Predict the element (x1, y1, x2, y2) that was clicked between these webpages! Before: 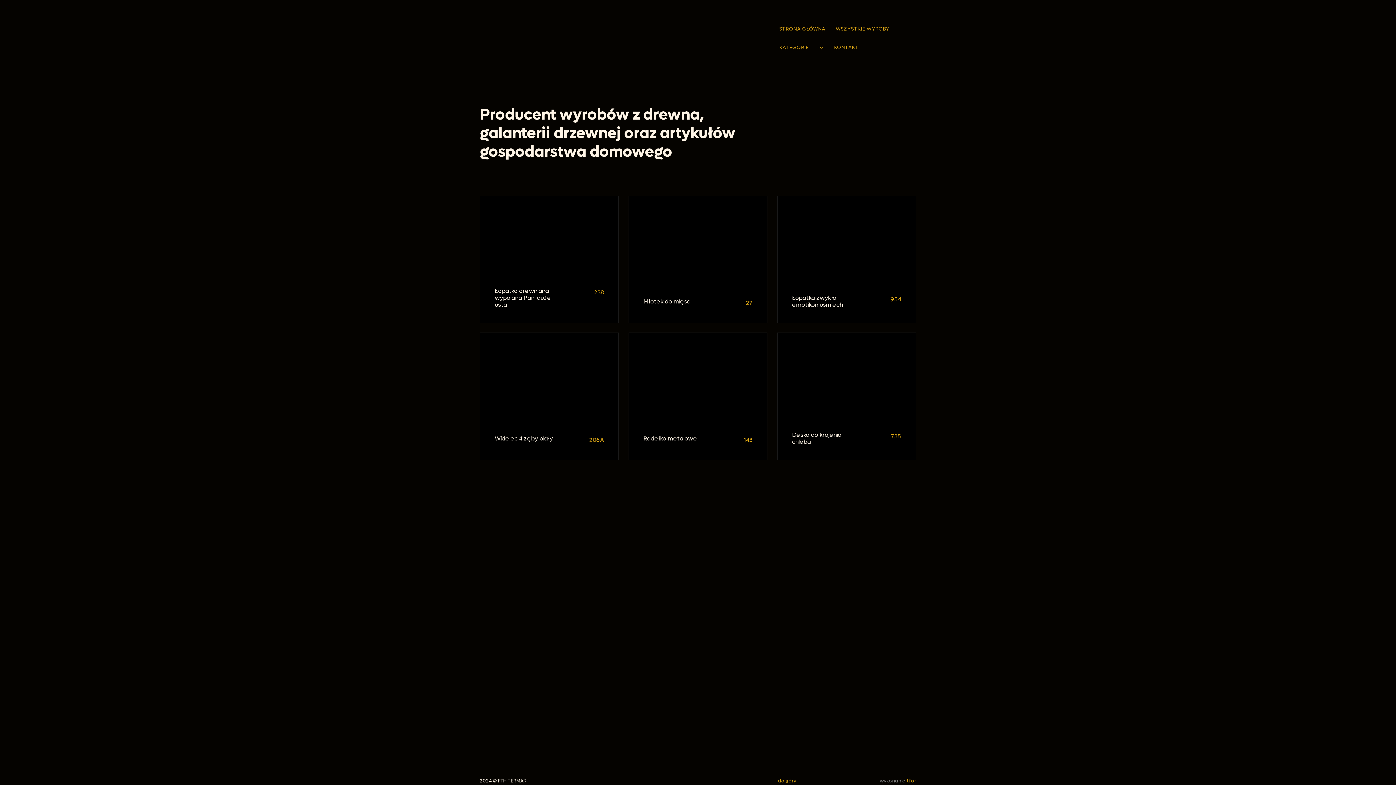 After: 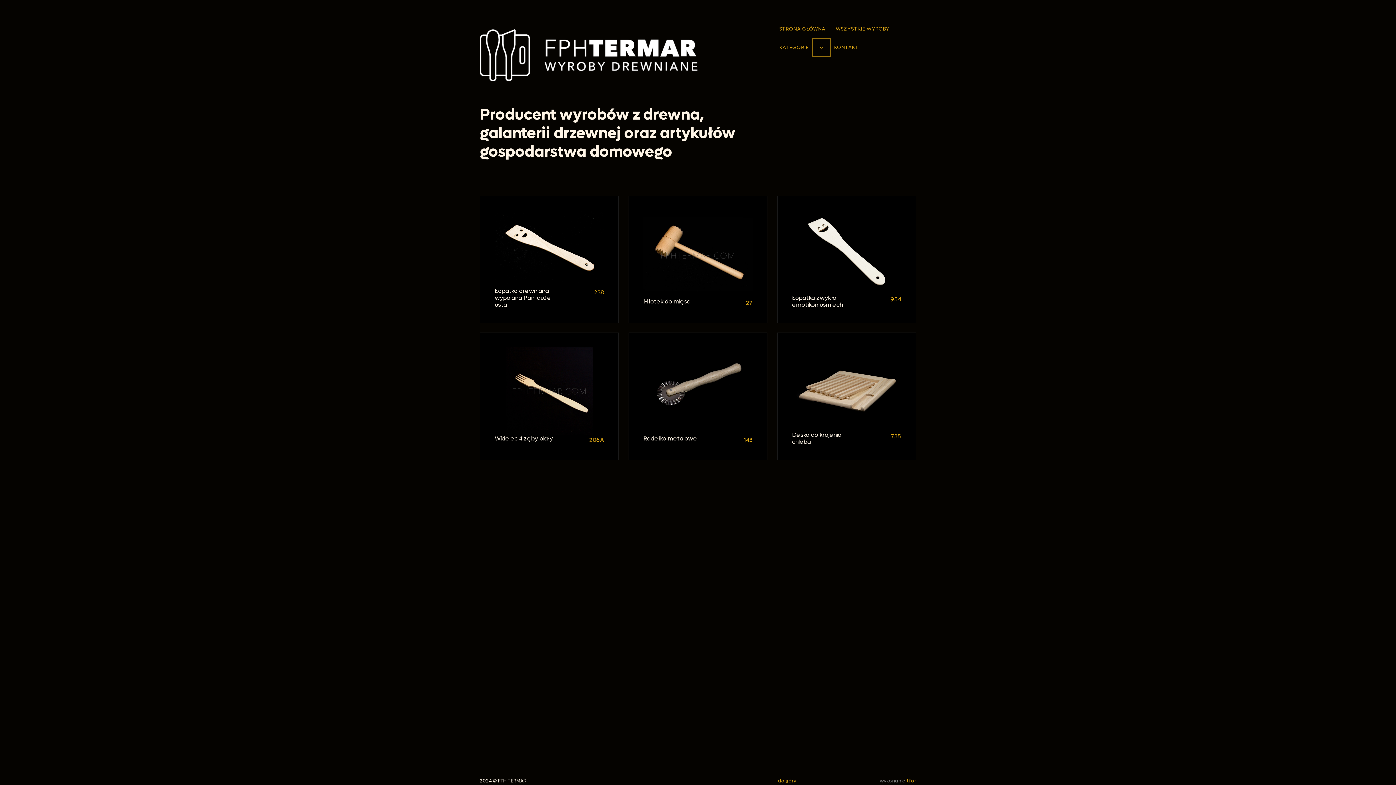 Action: label: Przełącz menu rozwijane bbox: (814, 39, 829, 54)